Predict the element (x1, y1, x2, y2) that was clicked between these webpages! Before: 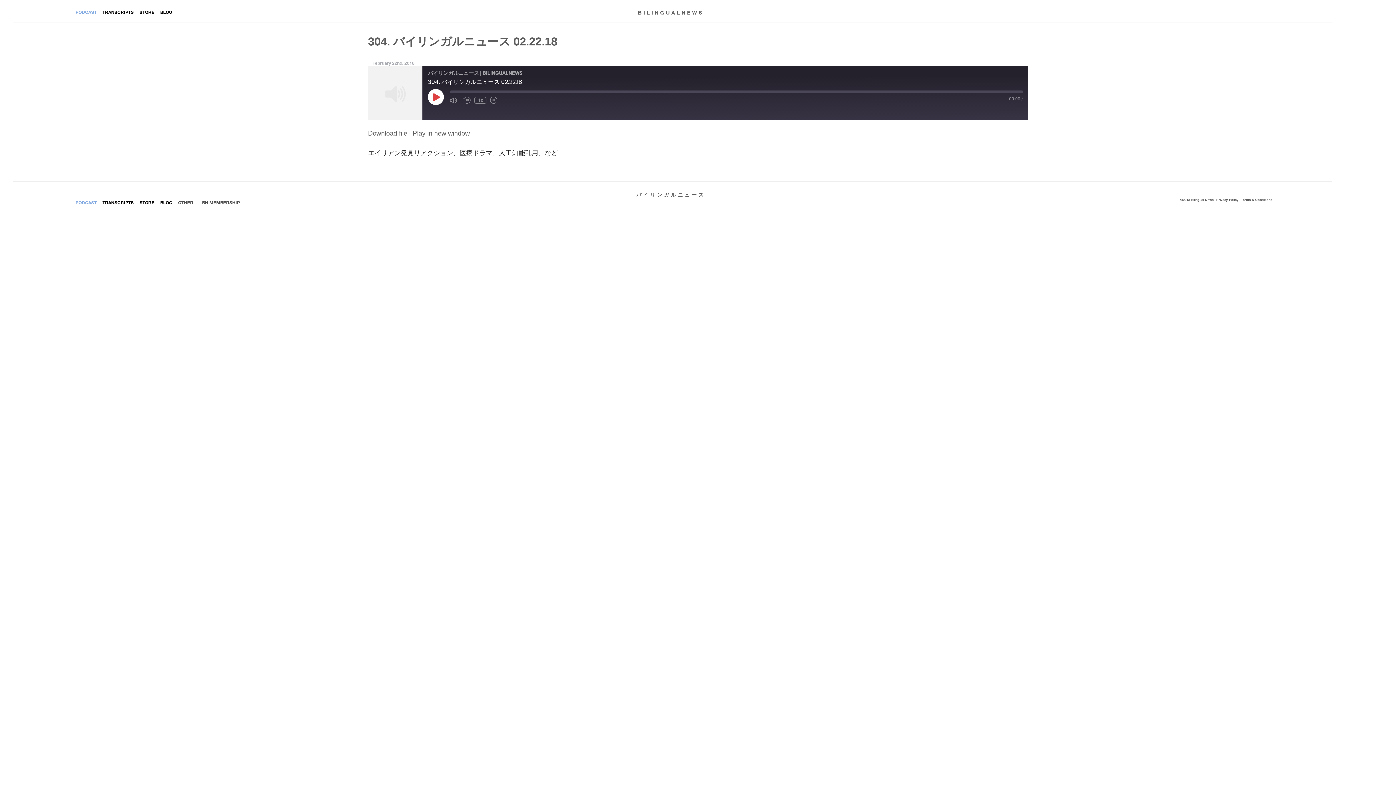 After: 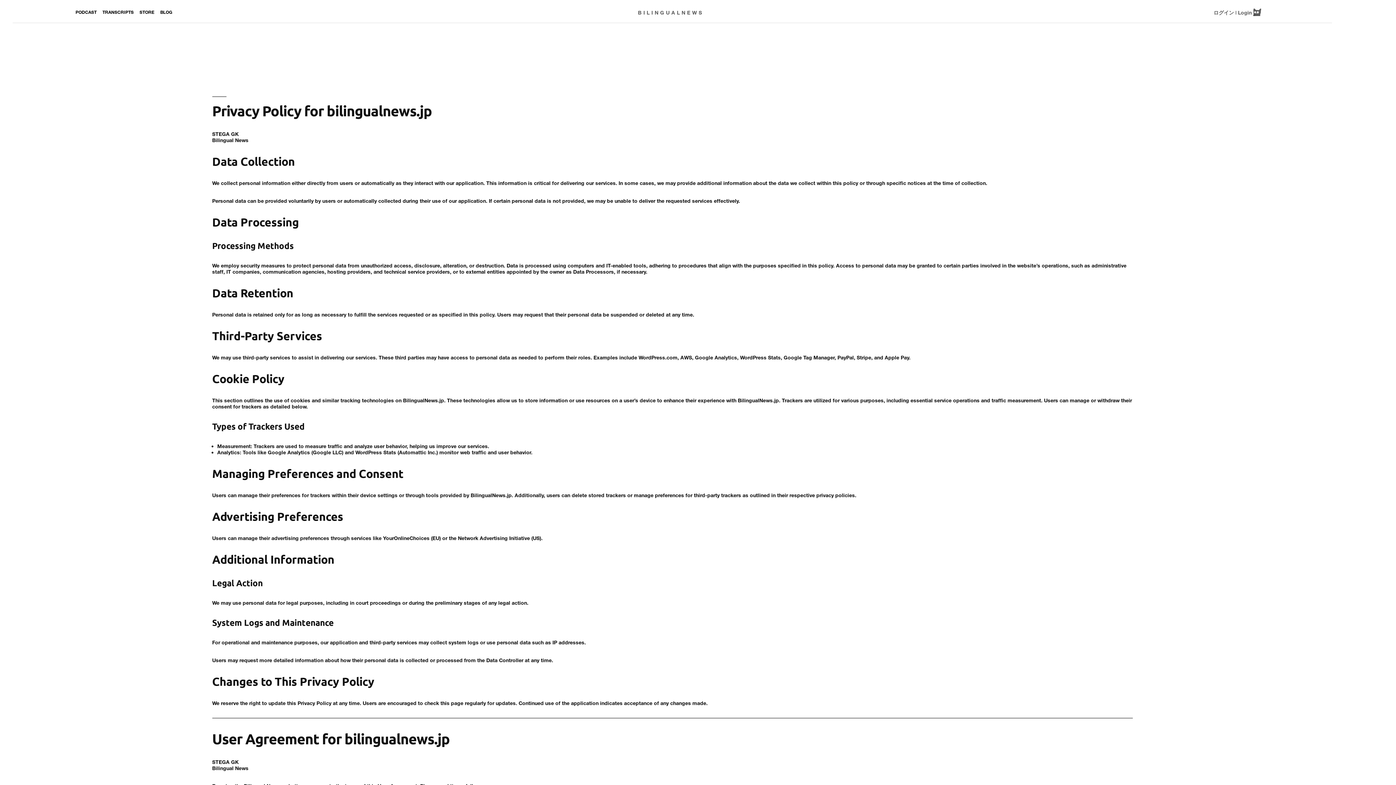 Action: label: Privacy Policy bbox: (1216, 197, 1238, 201)